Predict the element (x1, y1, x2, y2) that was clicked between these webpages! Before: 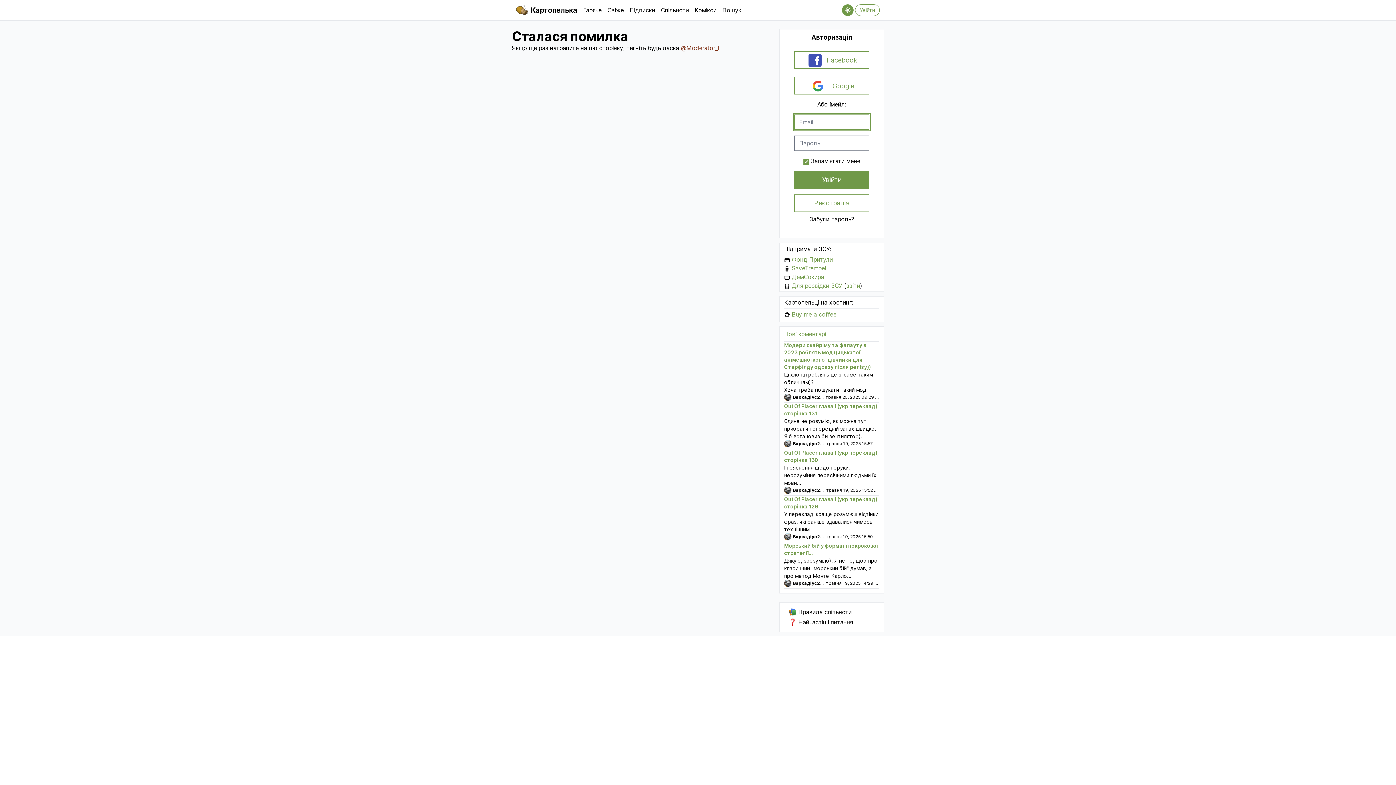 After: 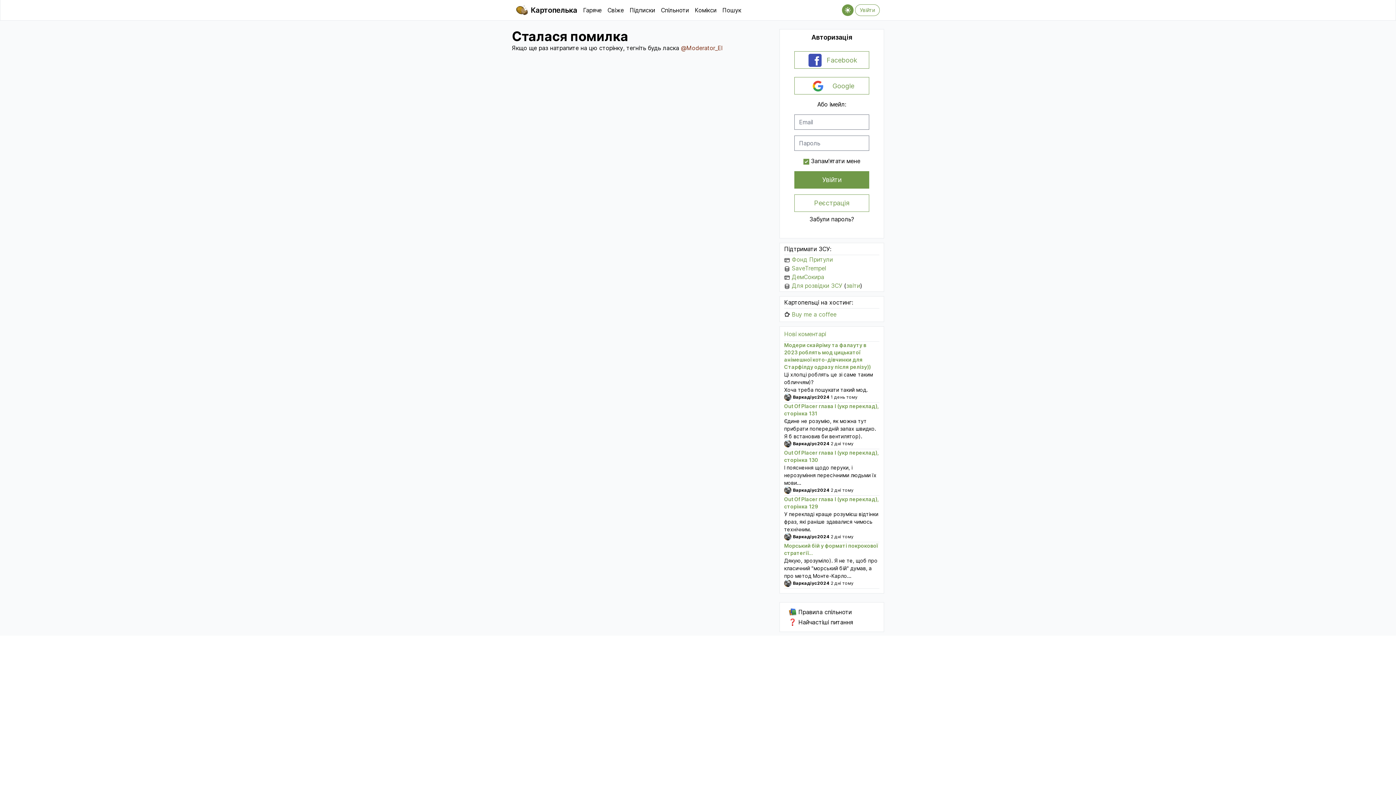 Action: bbox: (792, 264, 826, 272) label: SaveTrempel